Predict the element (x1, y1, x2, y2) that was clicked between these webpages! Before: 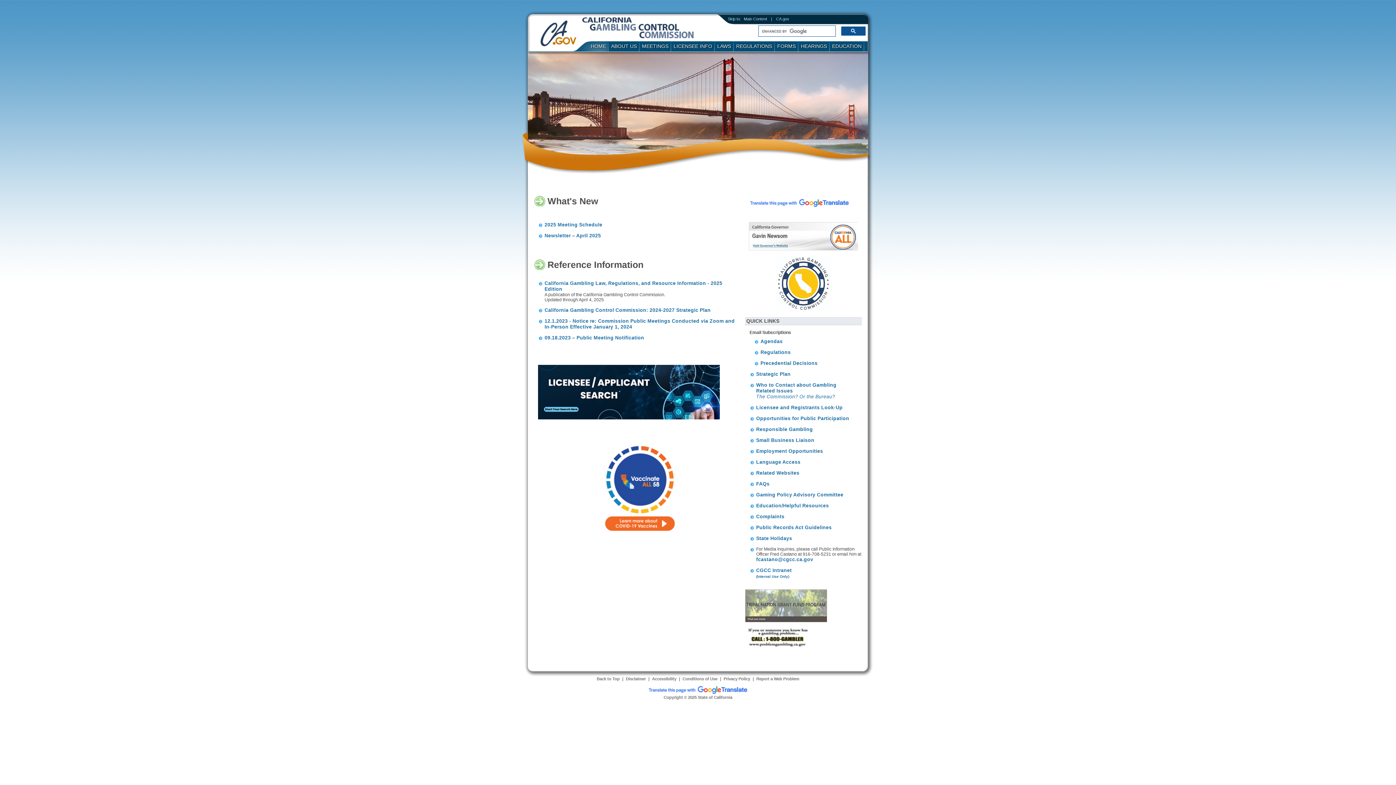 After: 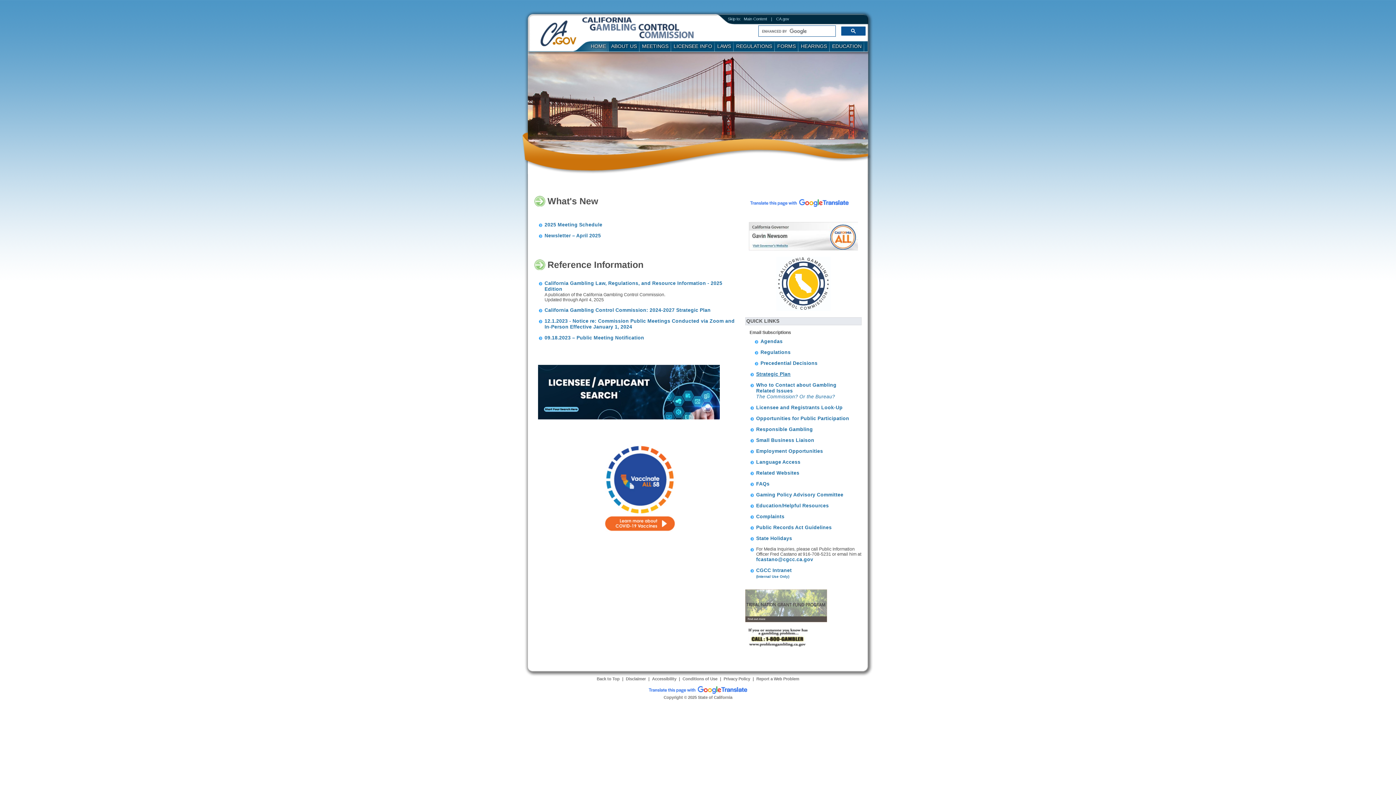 Action: bbox: (756, 371, 790, 377) label: Strategic Plan